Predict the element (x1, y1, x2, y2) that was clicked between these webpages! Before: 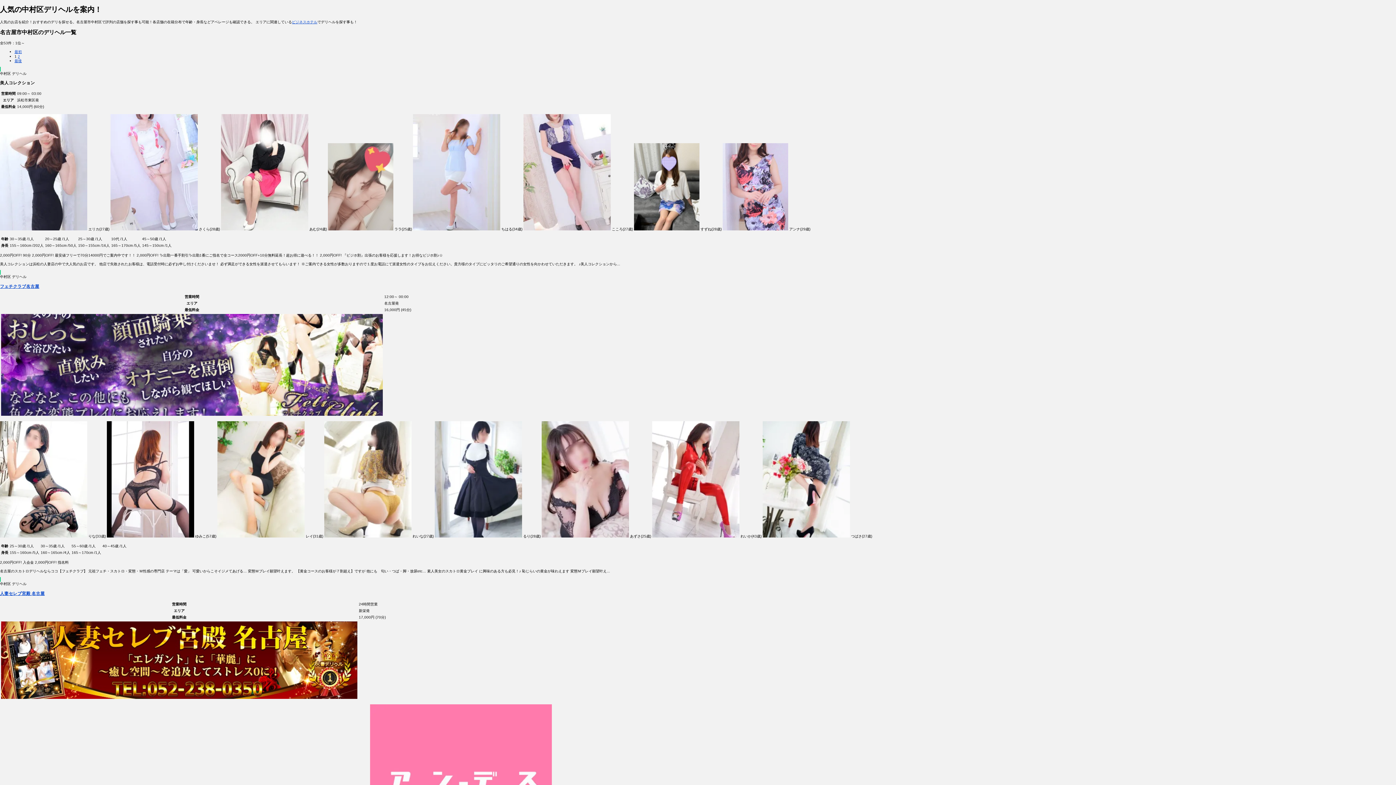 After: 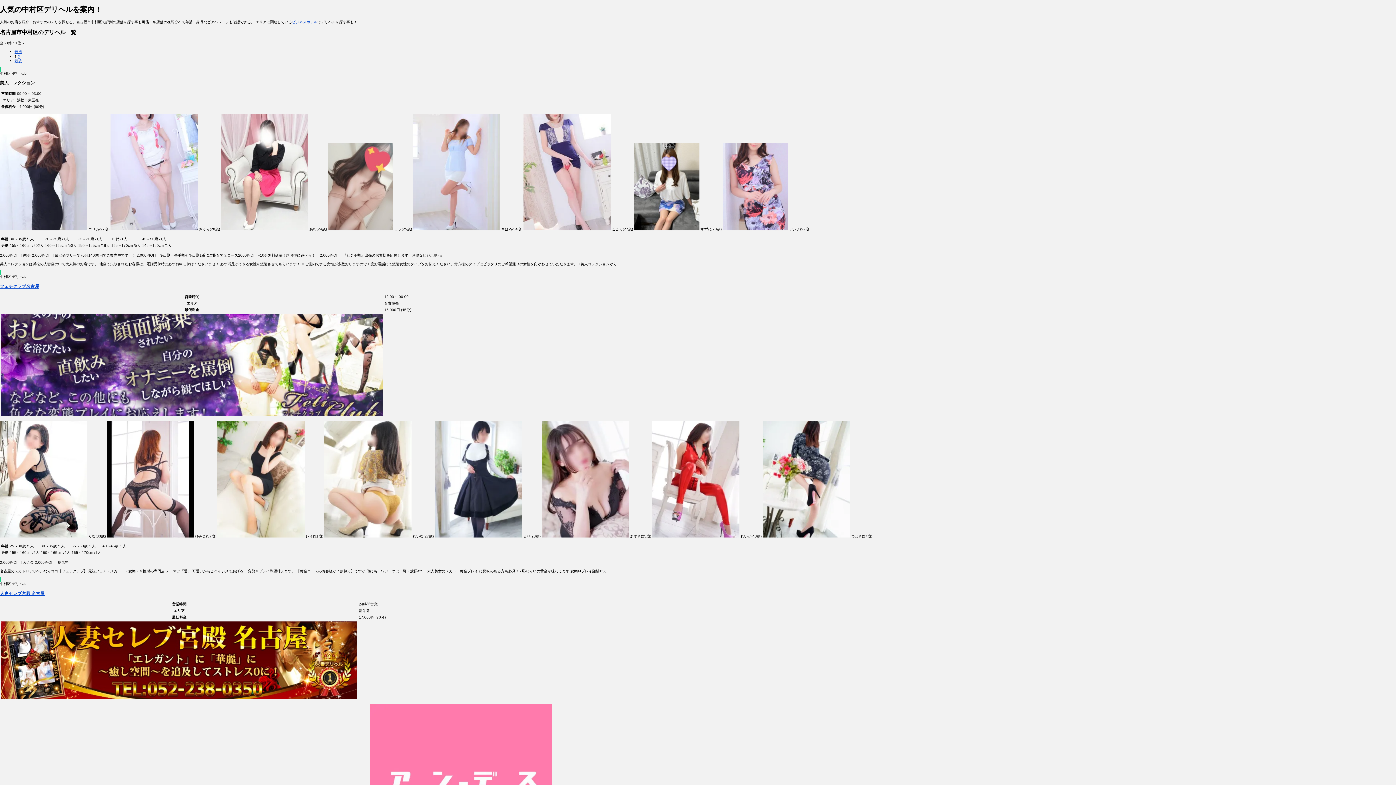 Action: bbox: (0, 270, 0, 274)